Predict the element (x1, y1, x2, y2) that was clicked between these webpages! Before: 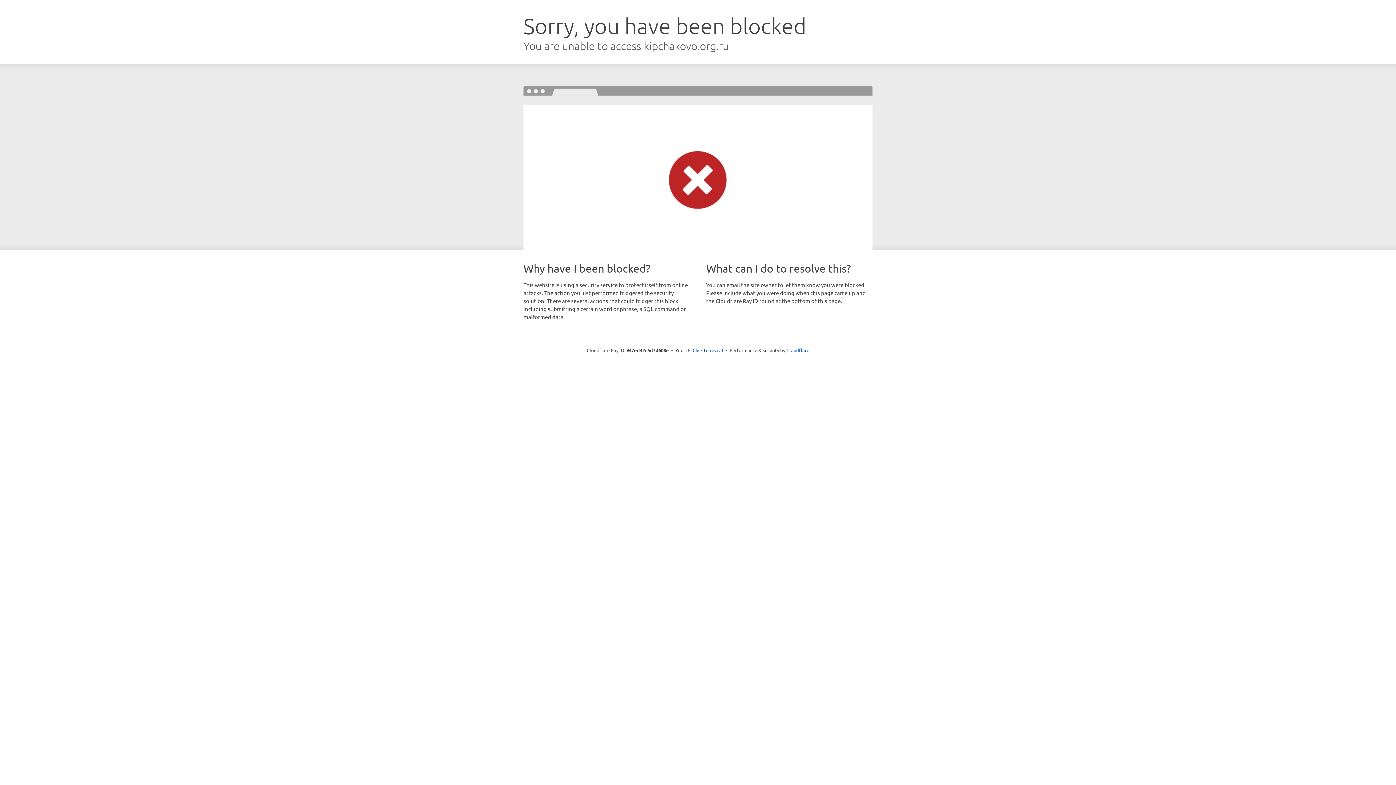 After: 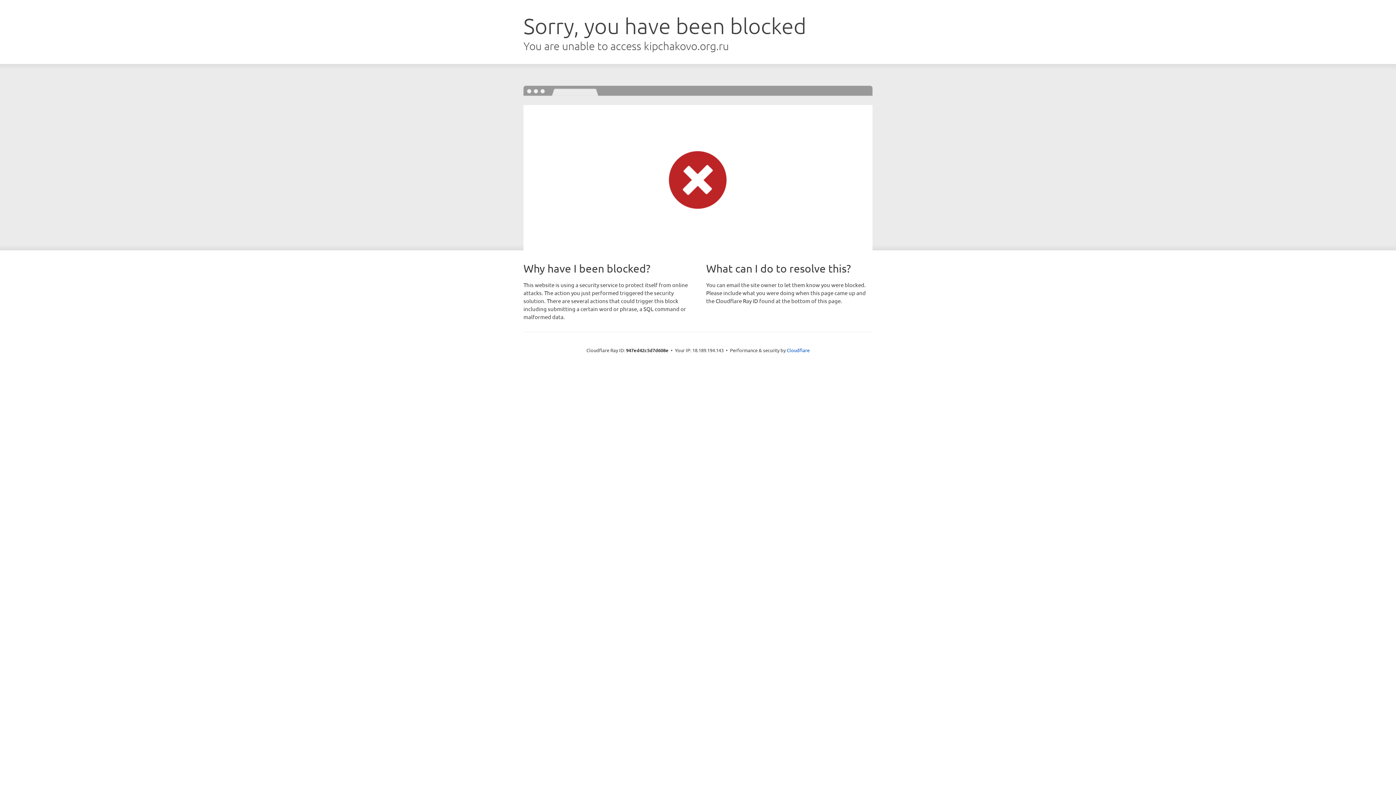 Action: label: Click to reveal bbox: (692, 346, 723, 353)